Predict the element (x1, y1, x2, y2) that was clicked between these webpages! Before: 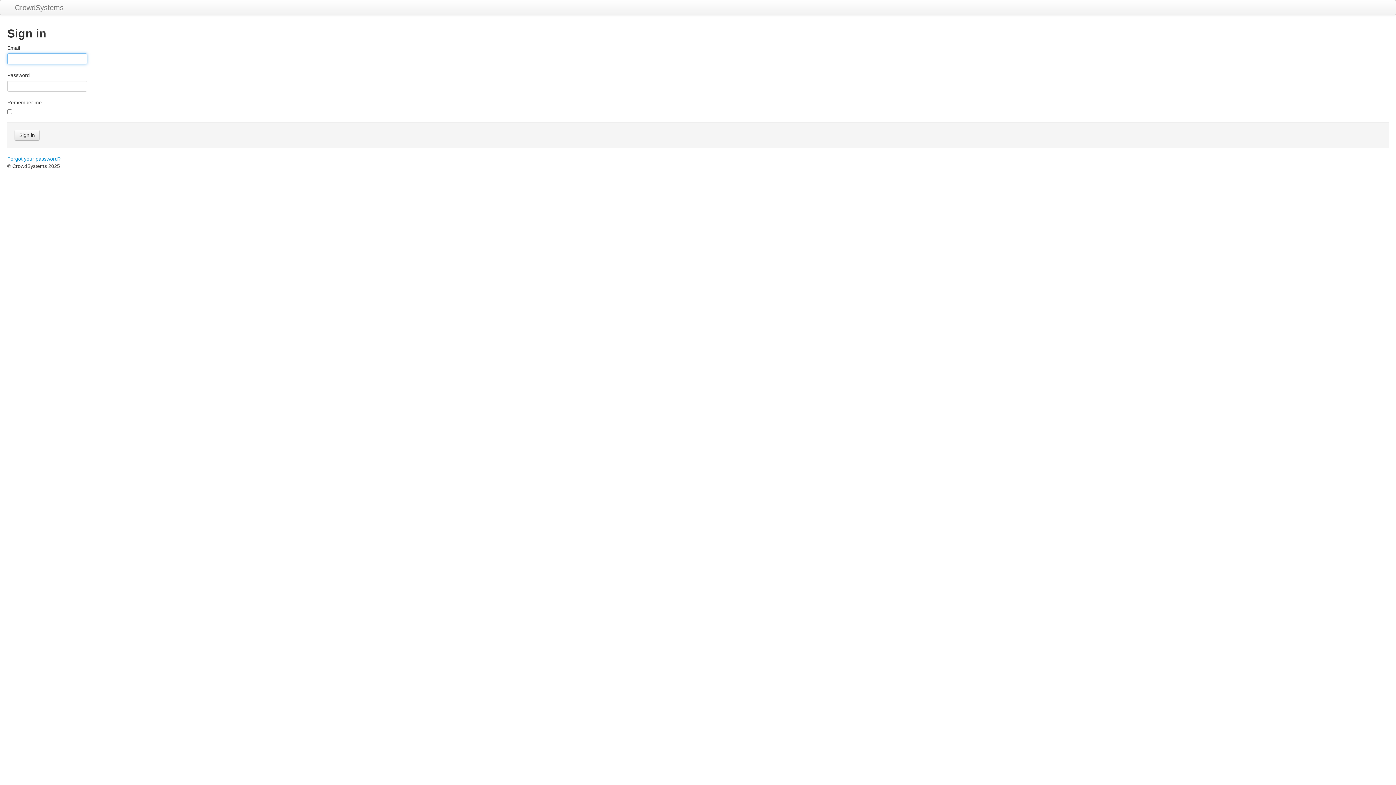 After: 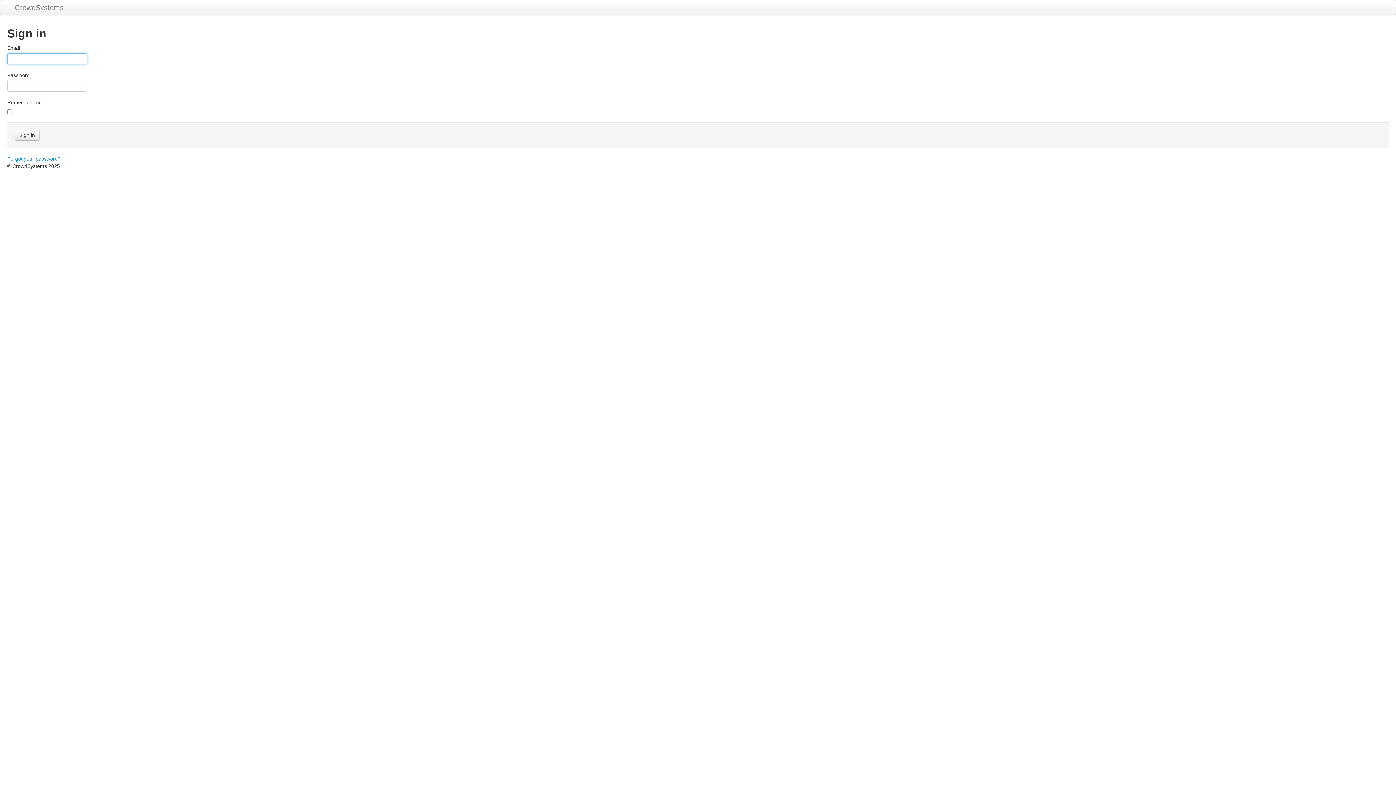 Action: label: CrowdSystems bbox: (7, 0, 70, 14)